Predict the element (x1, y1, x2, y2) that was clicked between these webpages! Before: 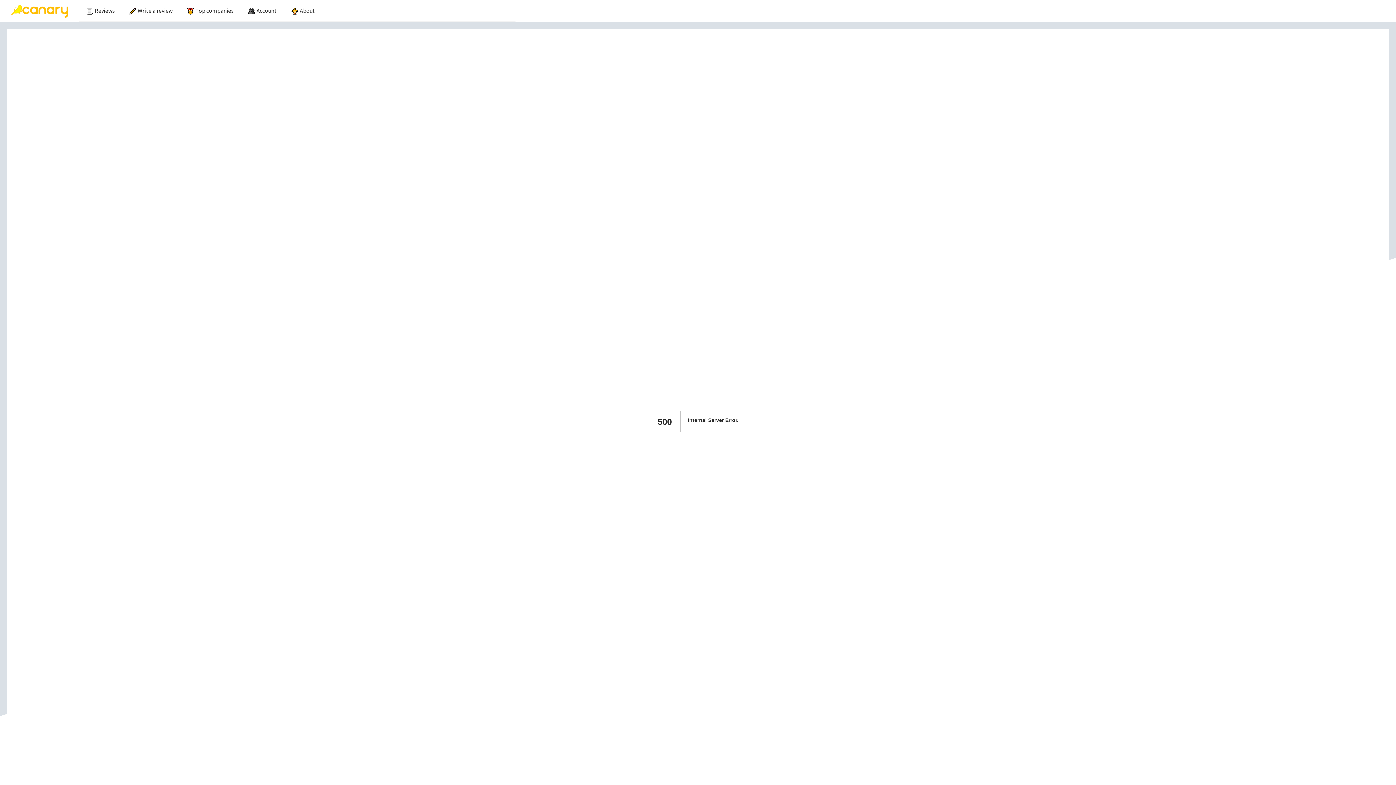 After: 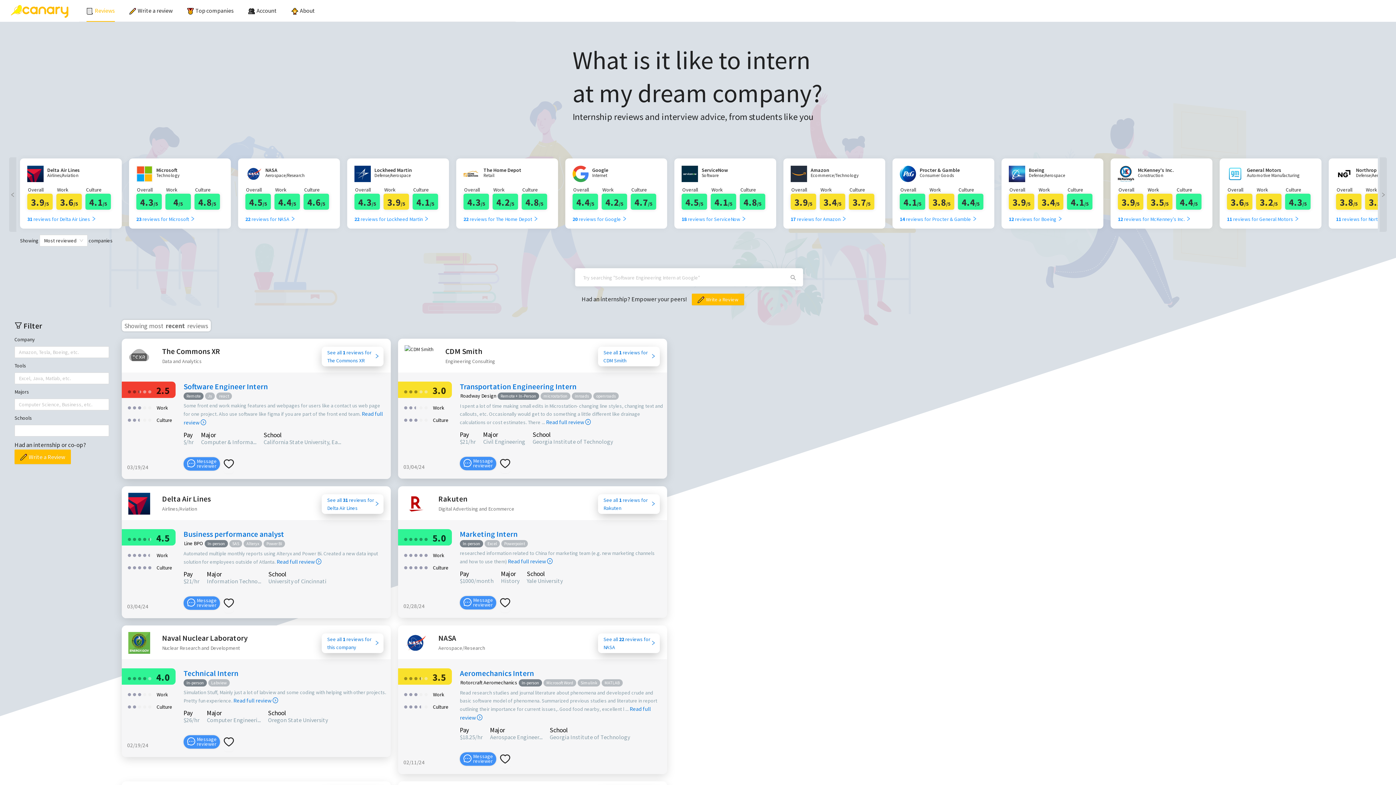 Action: label: Reviews bbox: (86, 6, 114, 14)